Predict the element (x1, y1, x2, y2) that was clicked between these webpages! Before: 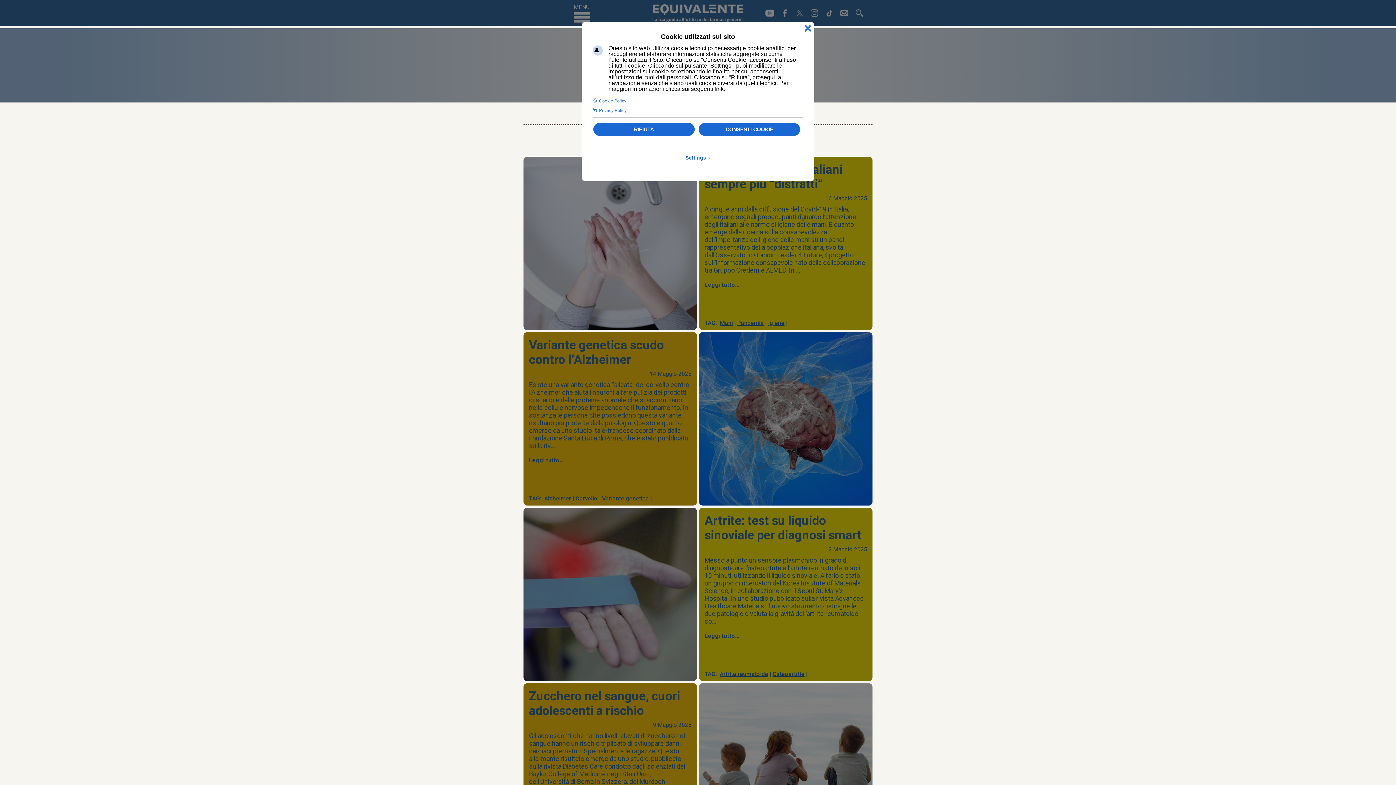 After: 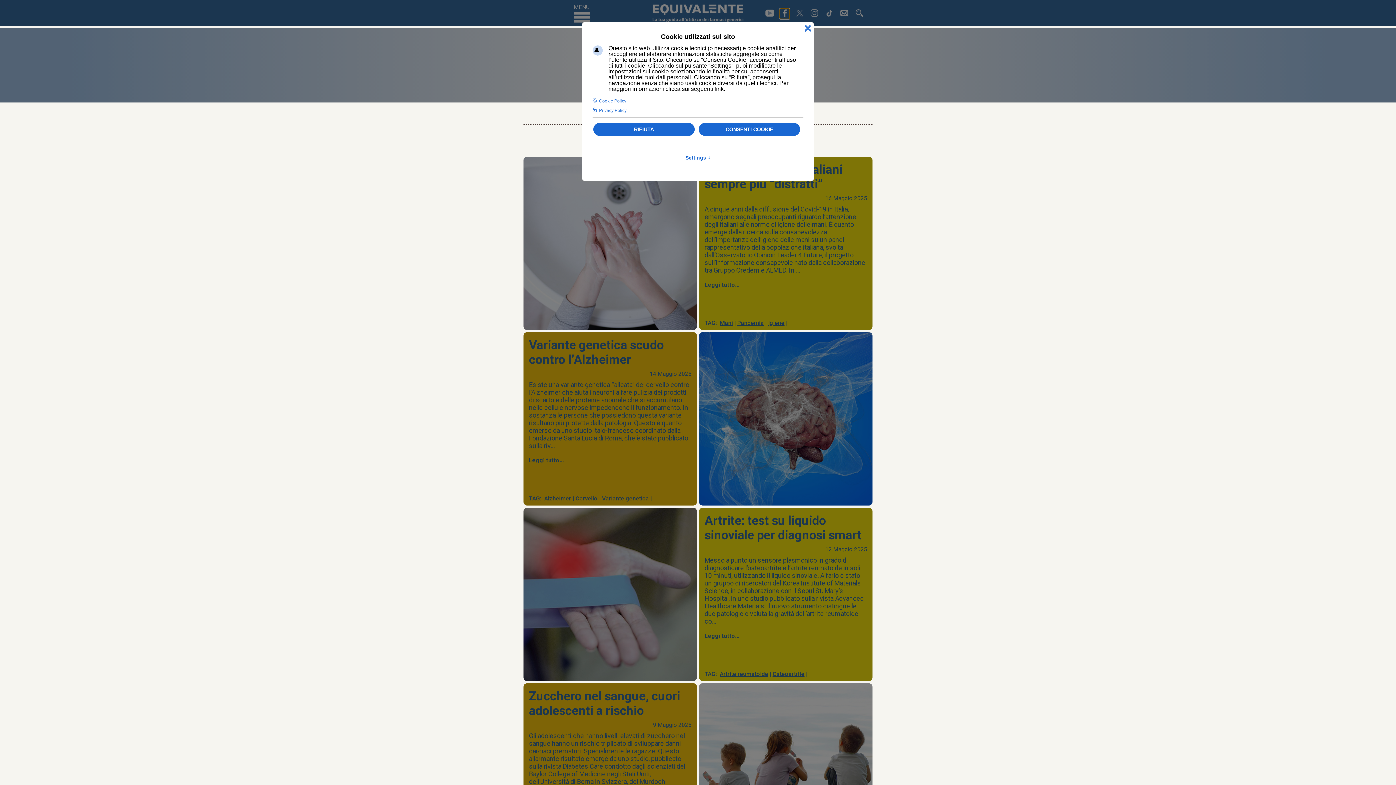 Action: bbox: (780, 11, 789, 18)